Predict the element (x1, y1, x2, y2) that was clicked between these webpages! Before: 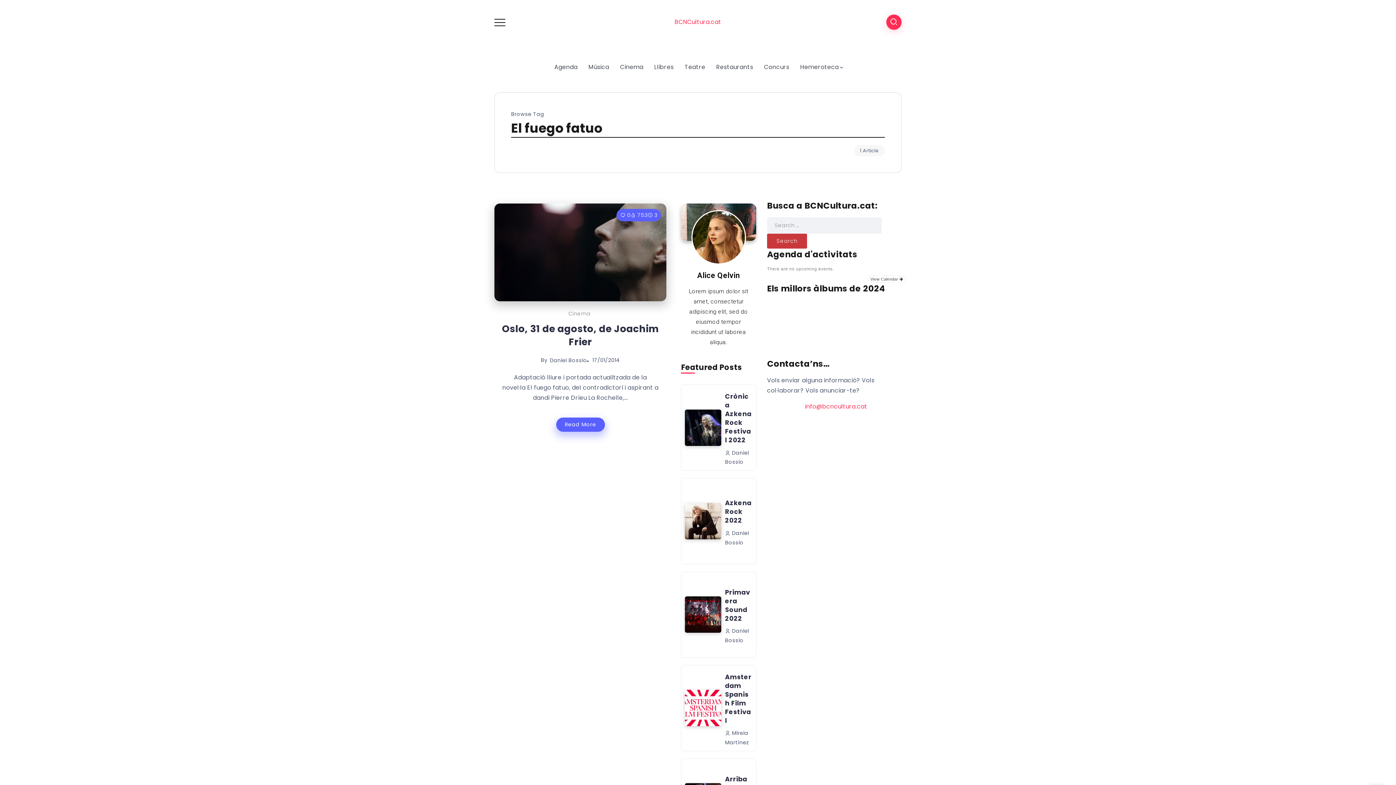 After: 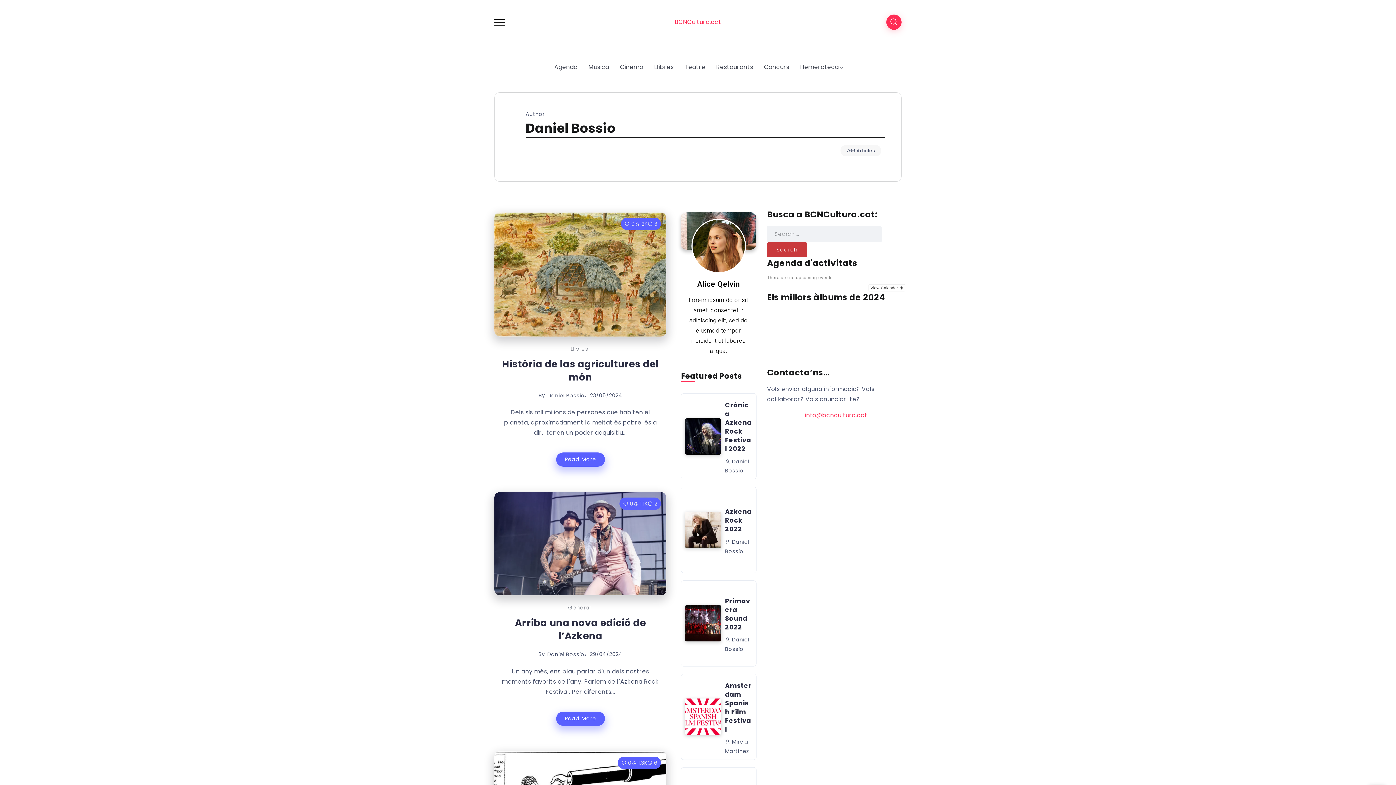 Action: bbox: (549, 356, 587, 364) label: Daniel Bossio